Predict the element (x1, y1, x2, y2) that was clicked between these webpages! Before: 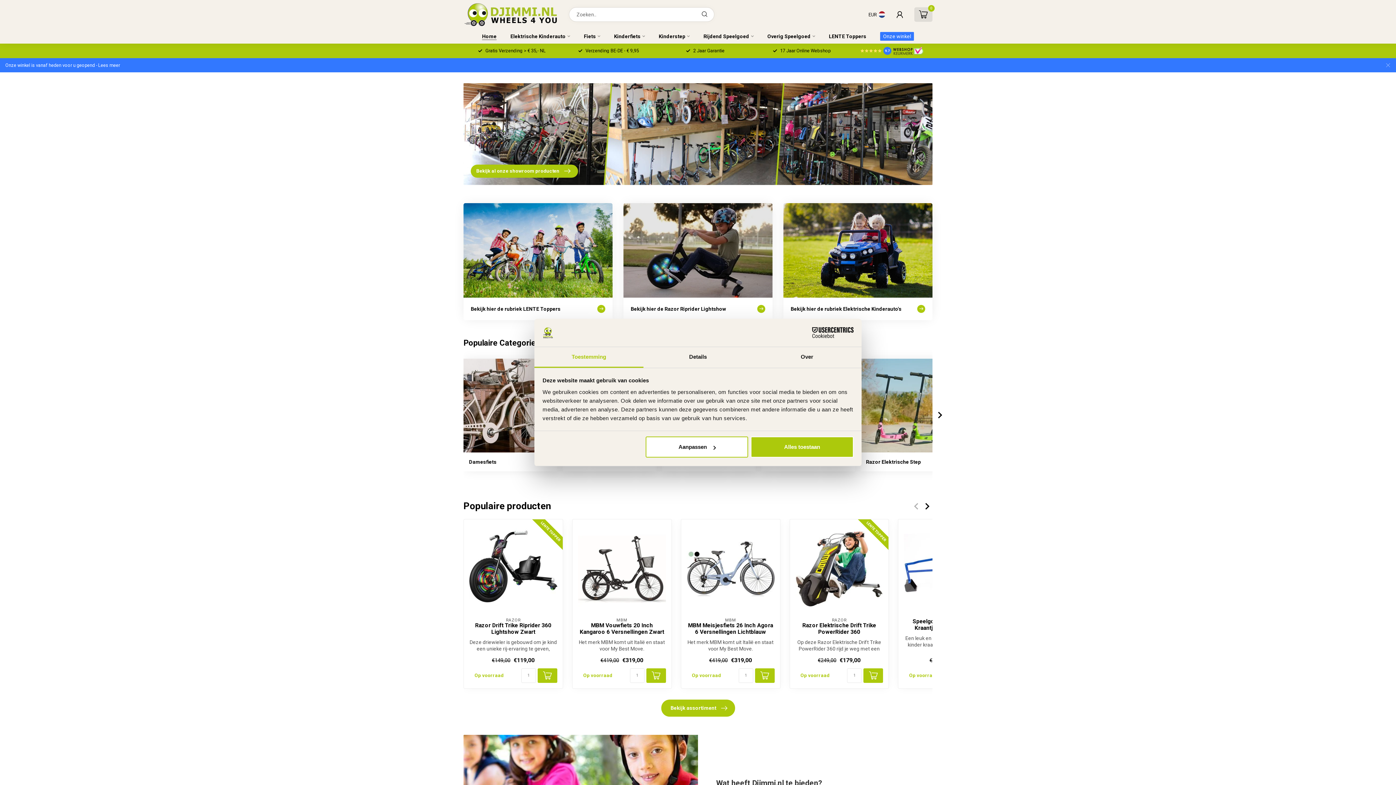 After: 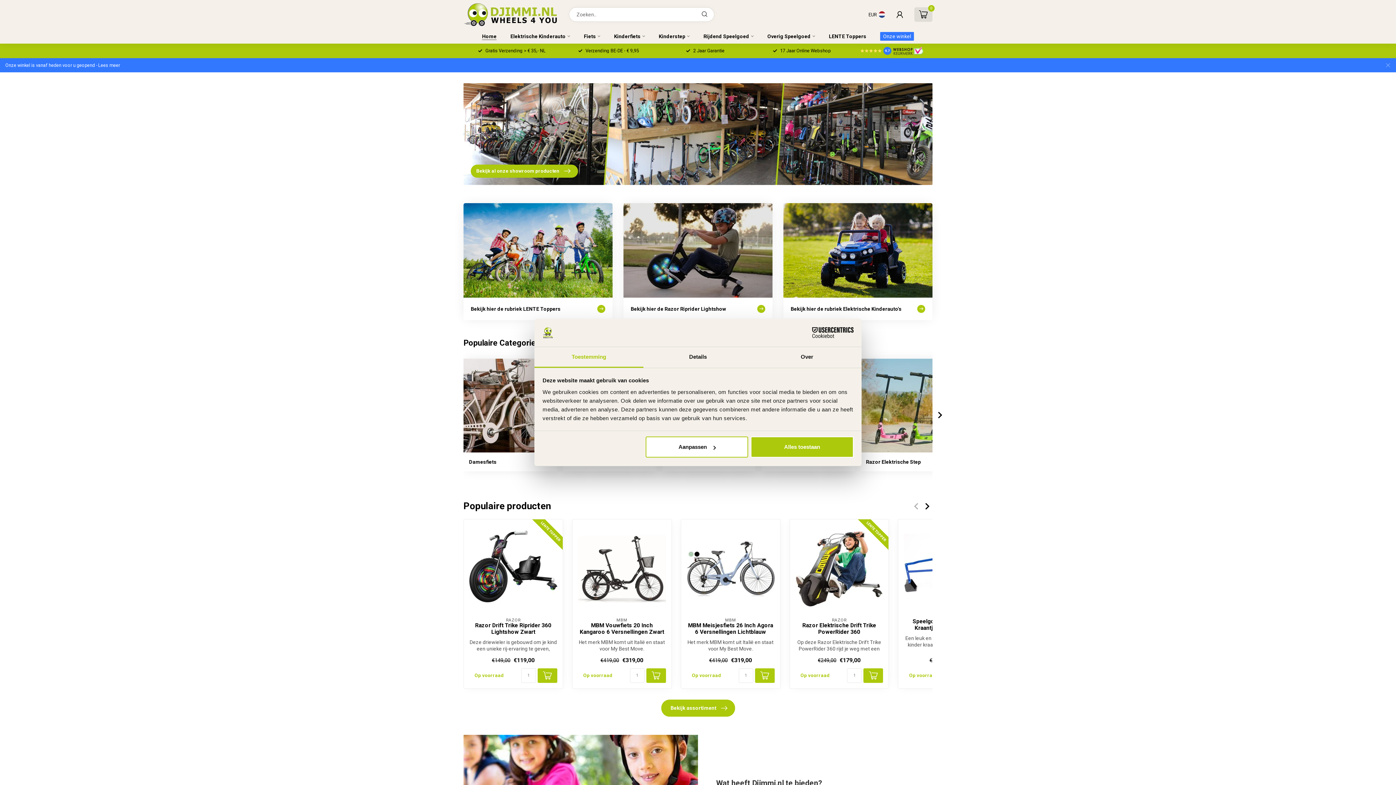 Action: bbox: (755, 668, 774, 683)